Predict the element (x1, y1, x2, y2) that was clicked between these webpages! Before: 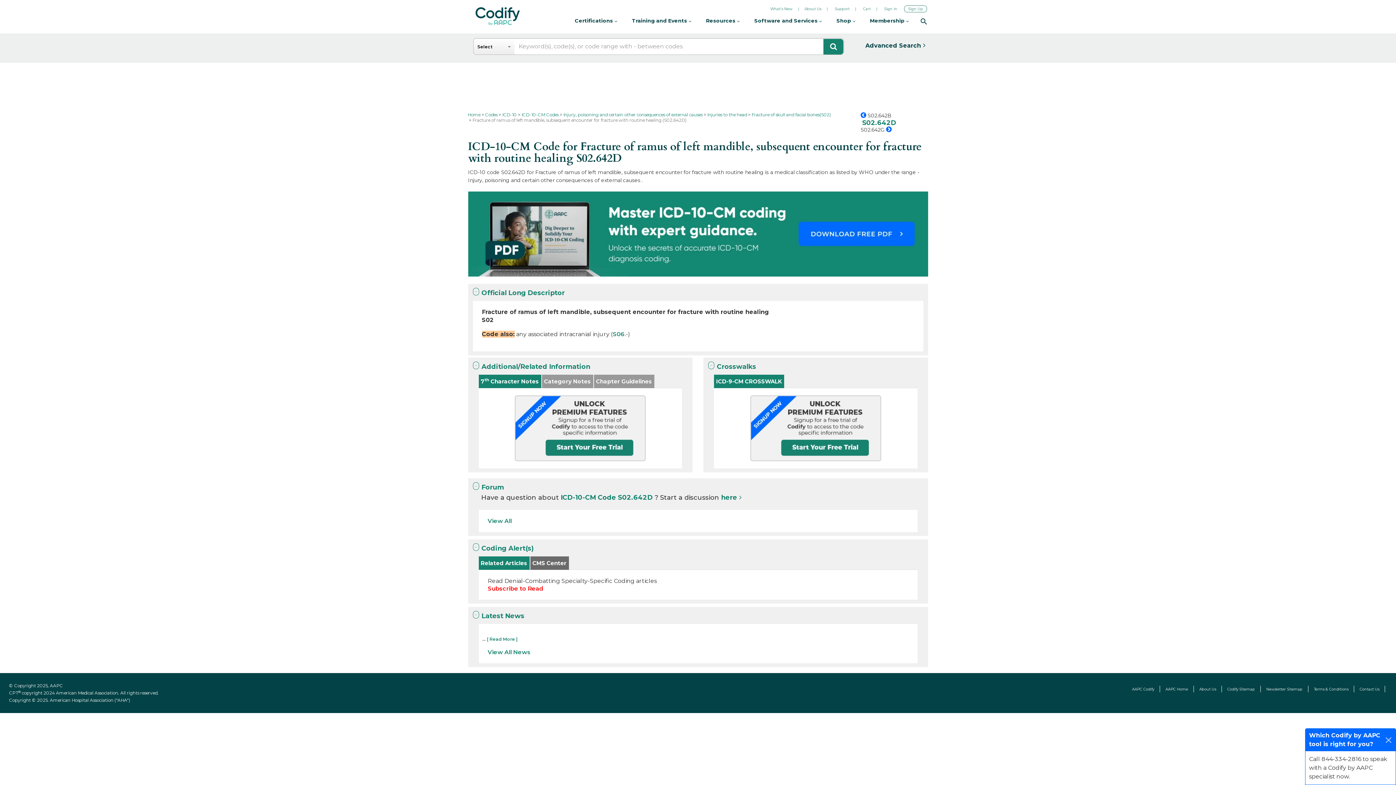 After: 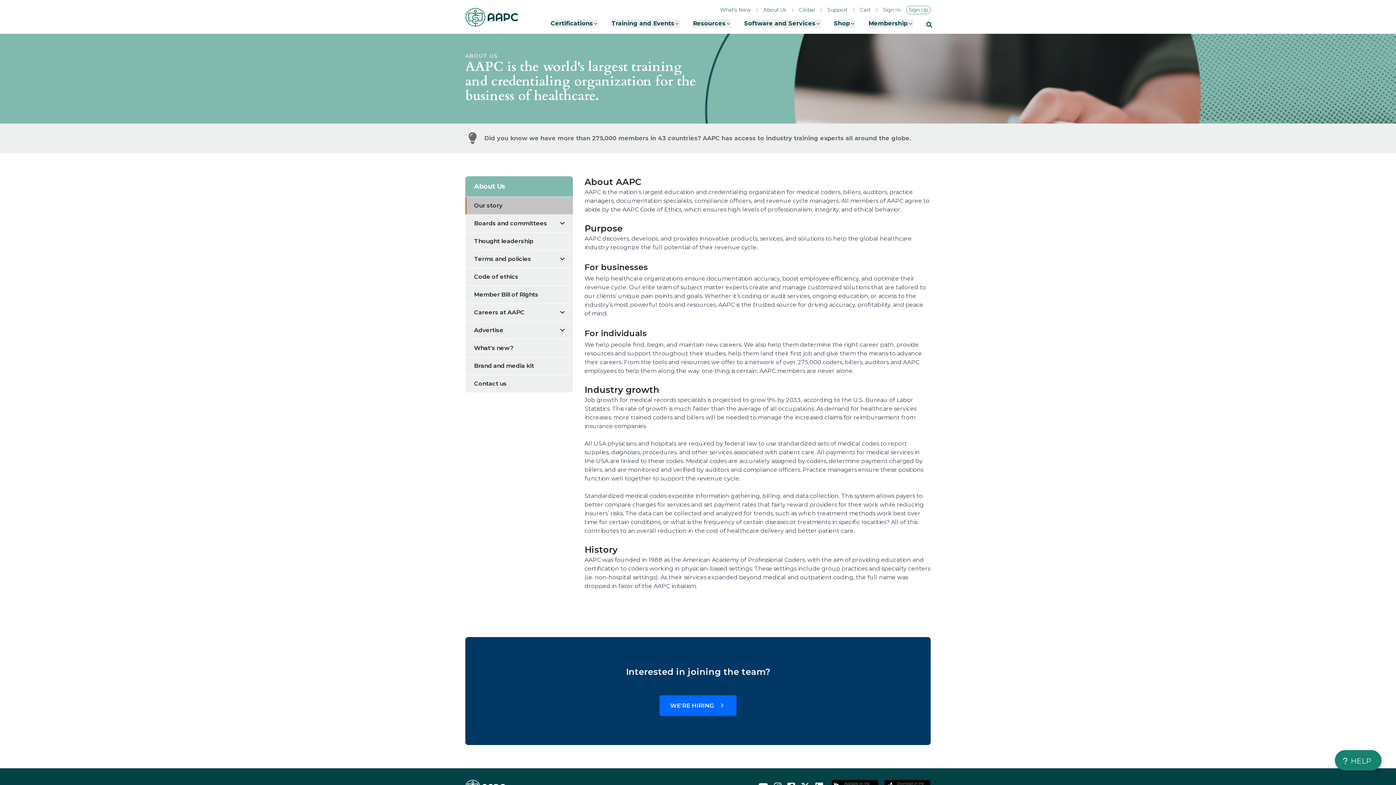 Action: bbox: (804, 5, 821, 12) label: About Us